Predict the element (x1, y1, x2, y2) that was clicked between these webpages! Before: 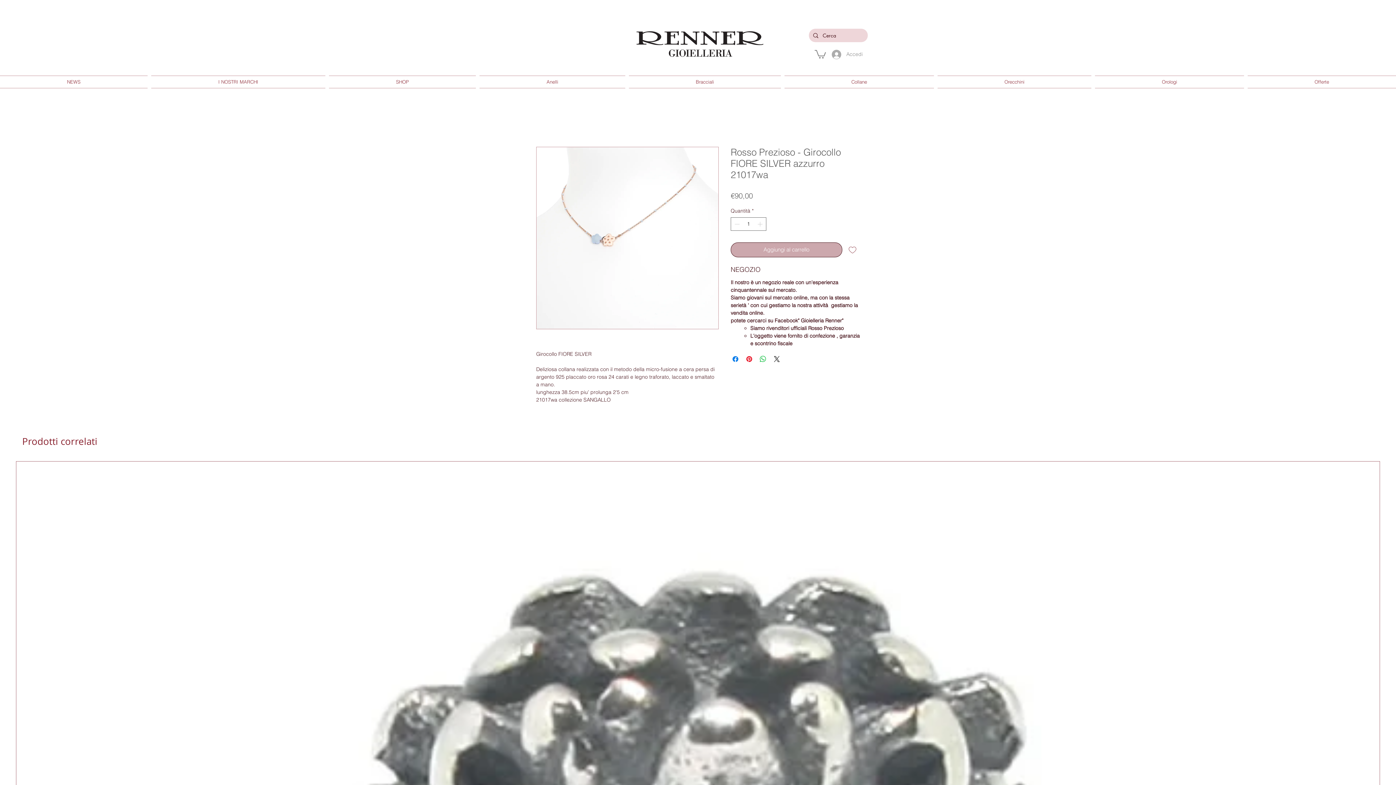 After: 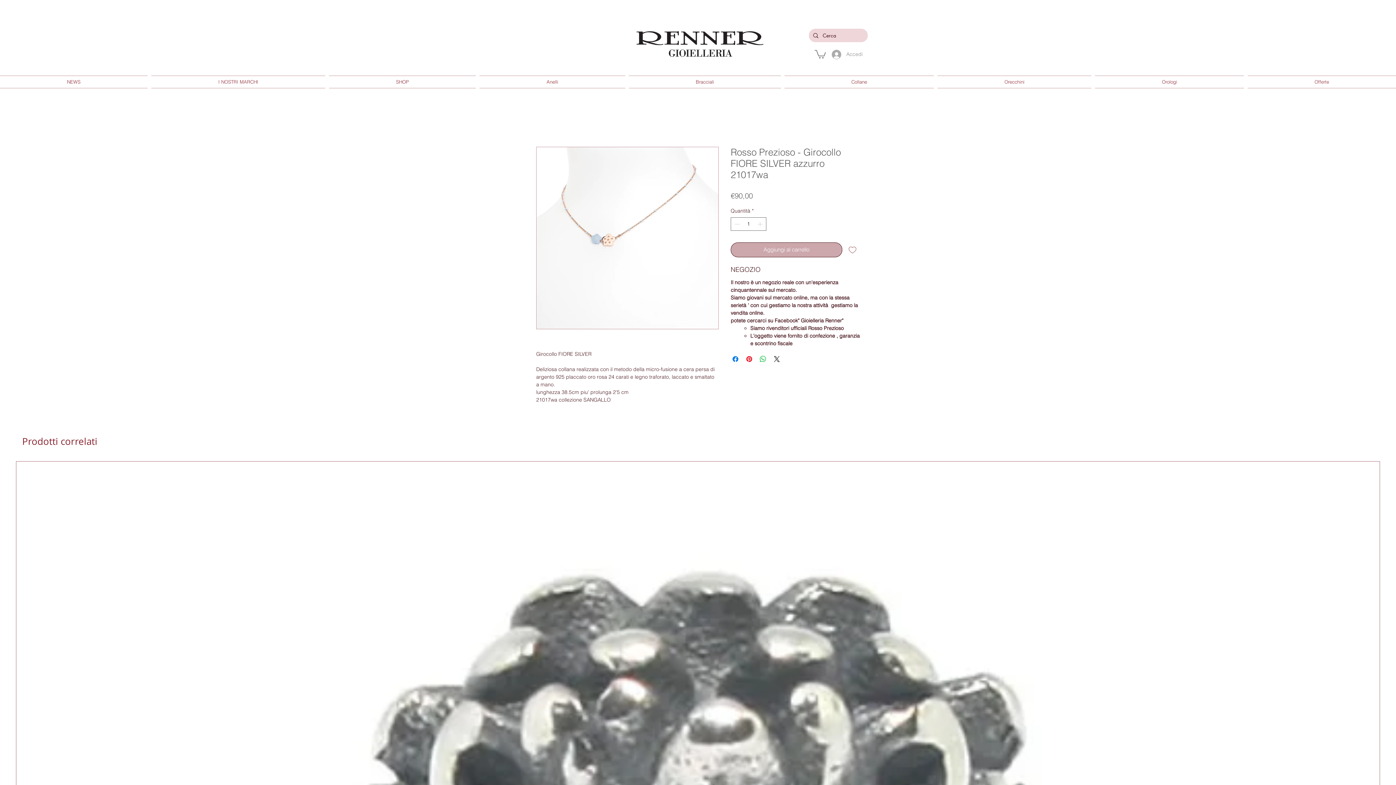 Action: bbox: (814, 49, 826, 58)